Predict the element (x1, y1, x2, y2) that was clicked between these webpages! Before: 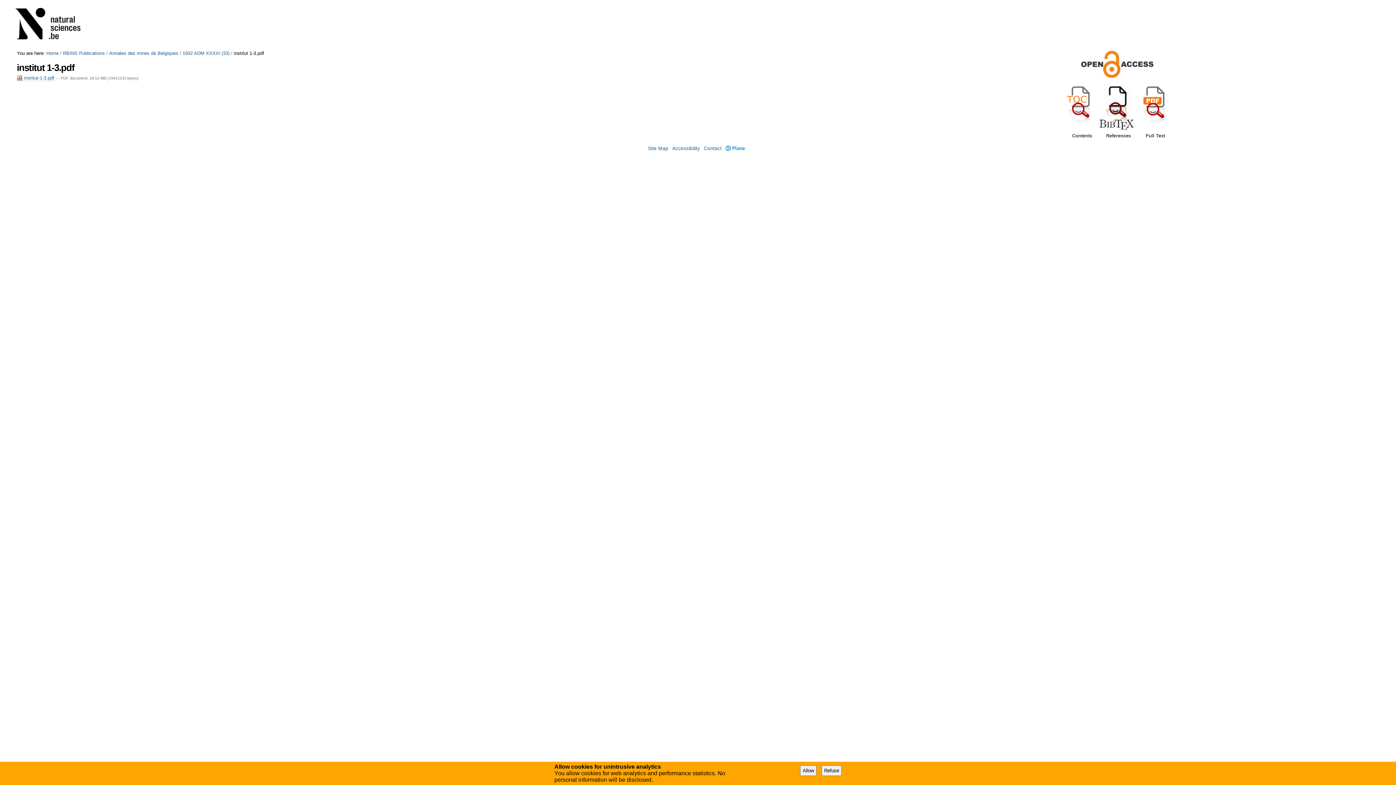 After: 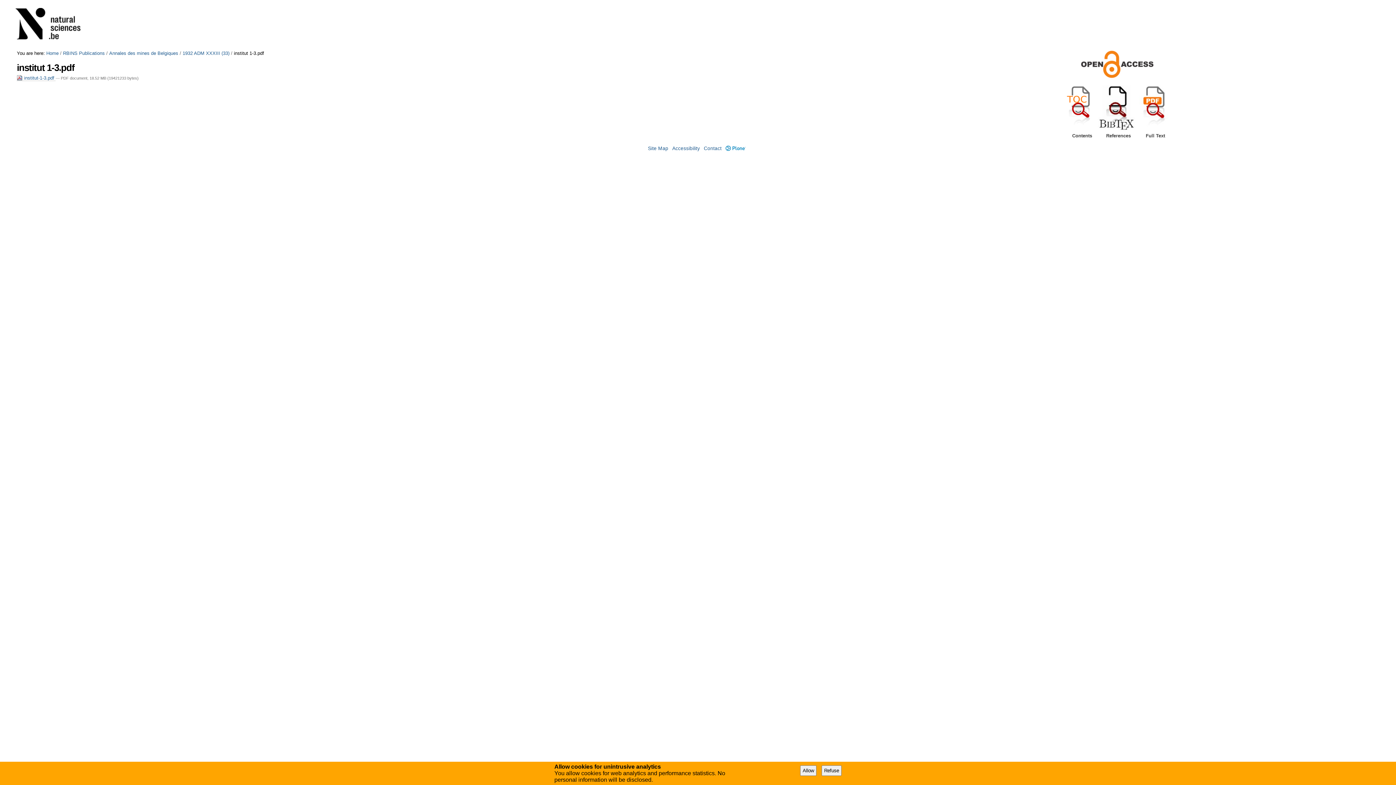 Action: label: Plone bbox: (725, 145, 745, 151)